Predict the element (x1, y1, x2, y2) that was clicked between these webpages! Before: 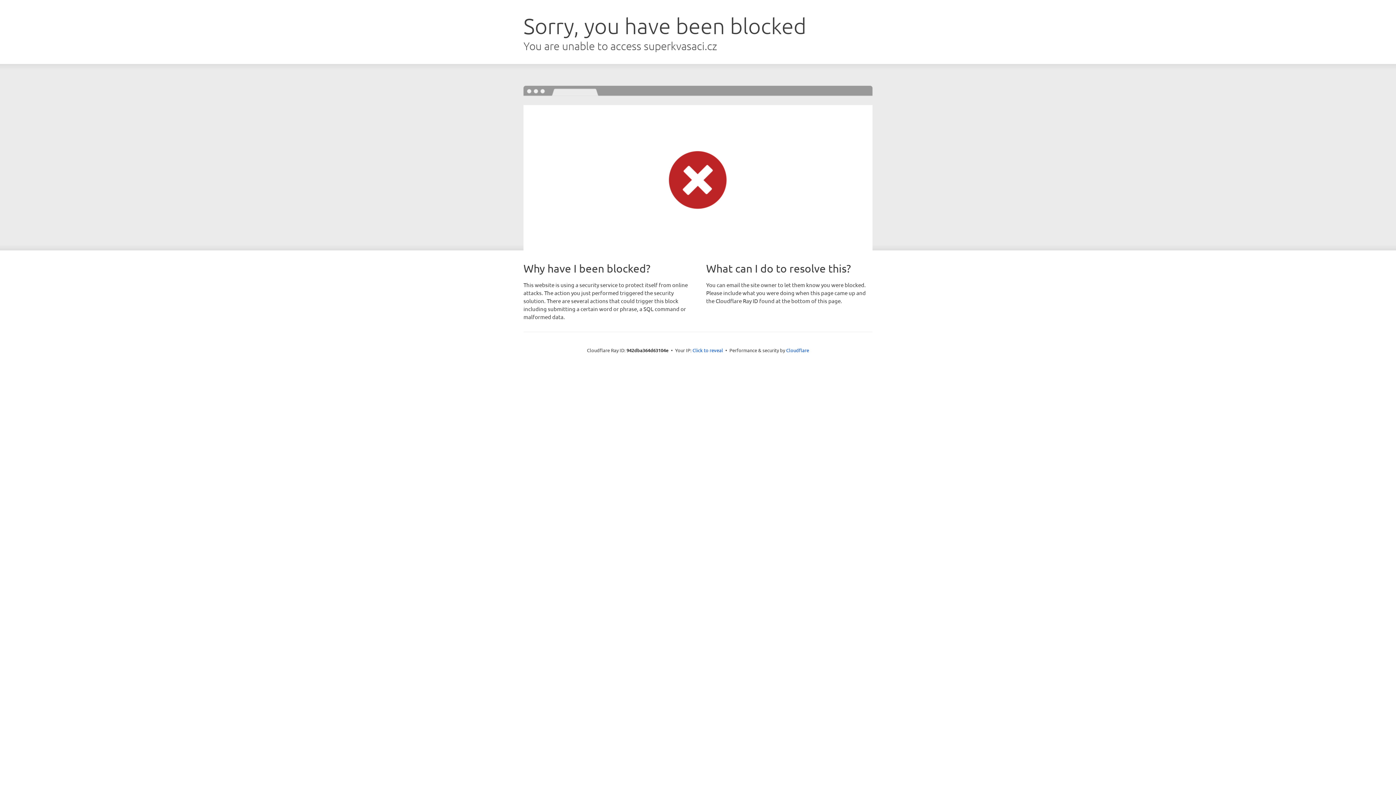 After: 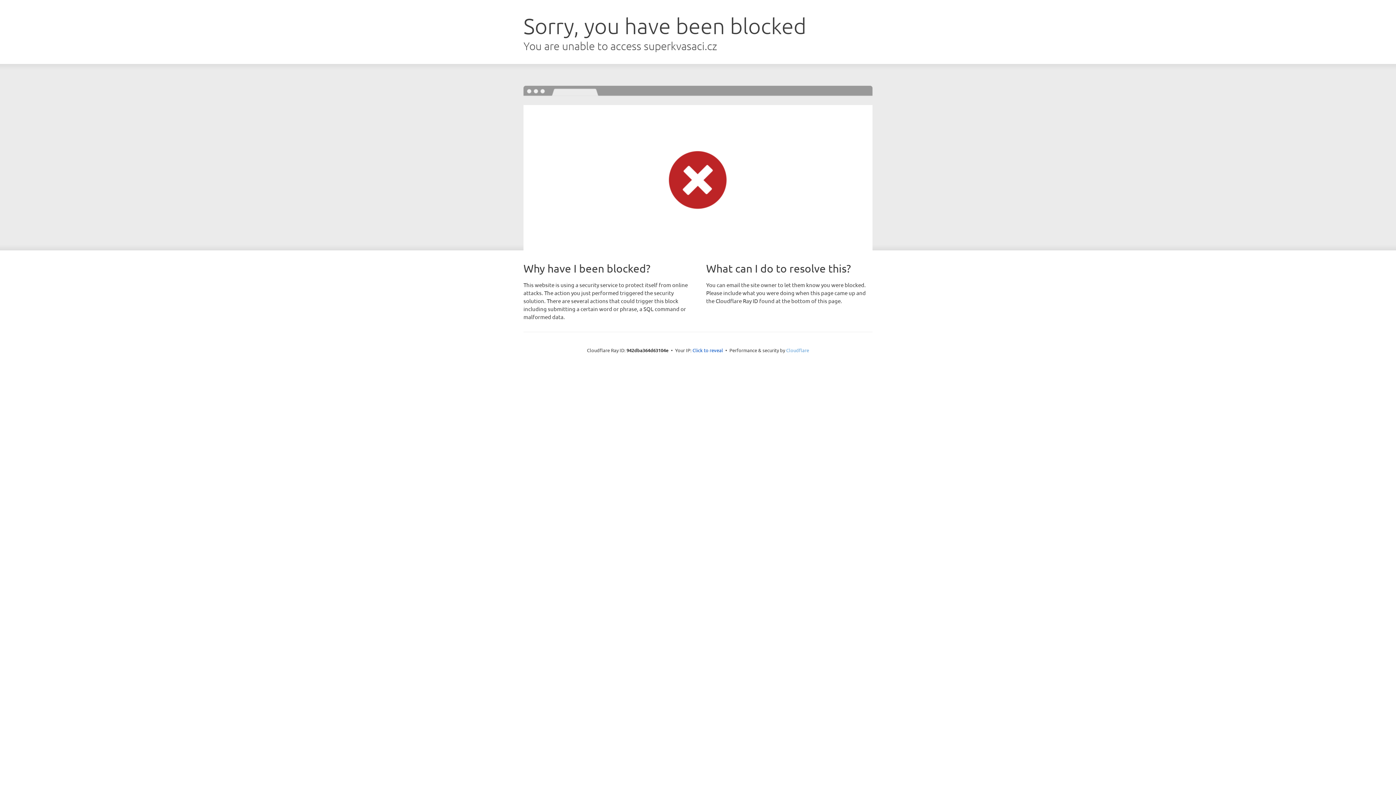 Action: label: Cloudflare bbox: (786, 347, 809, 353)